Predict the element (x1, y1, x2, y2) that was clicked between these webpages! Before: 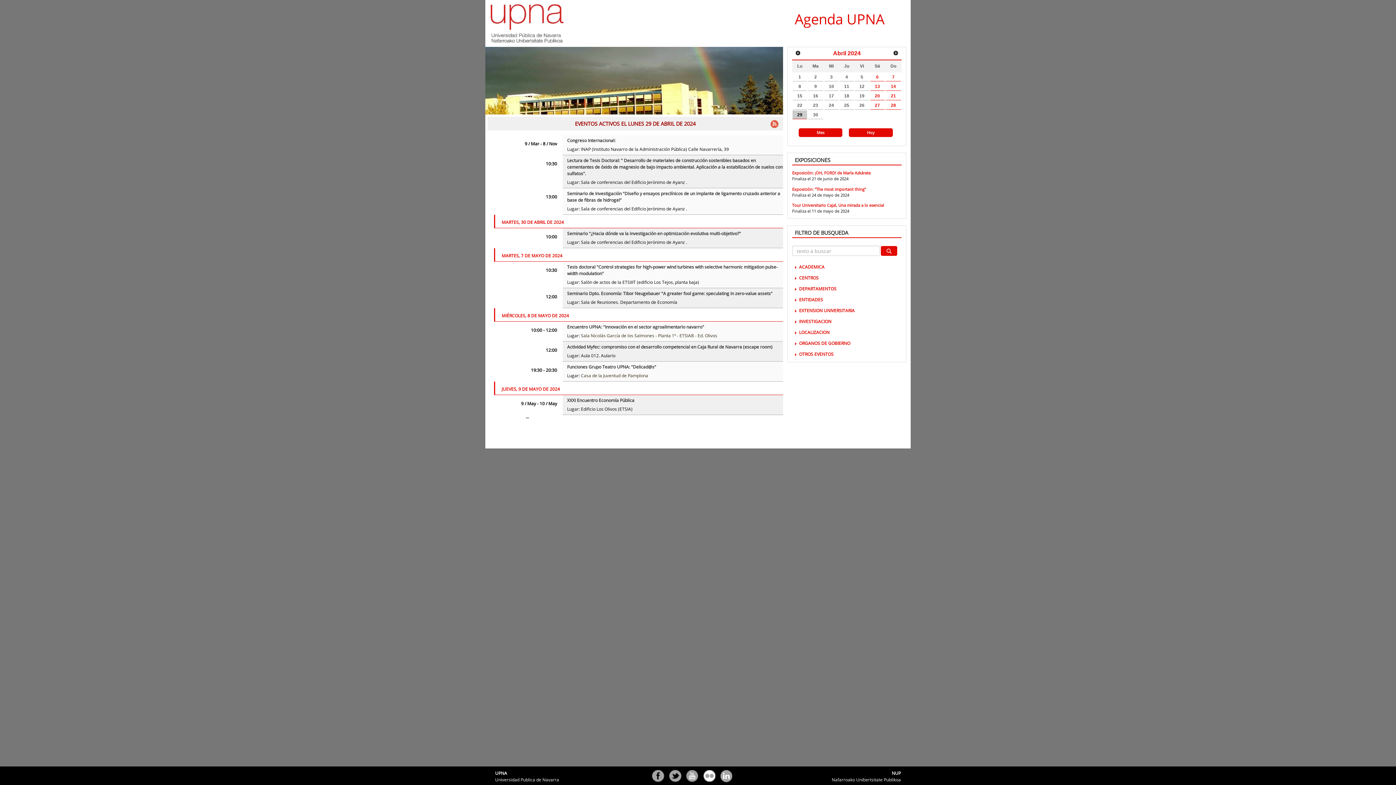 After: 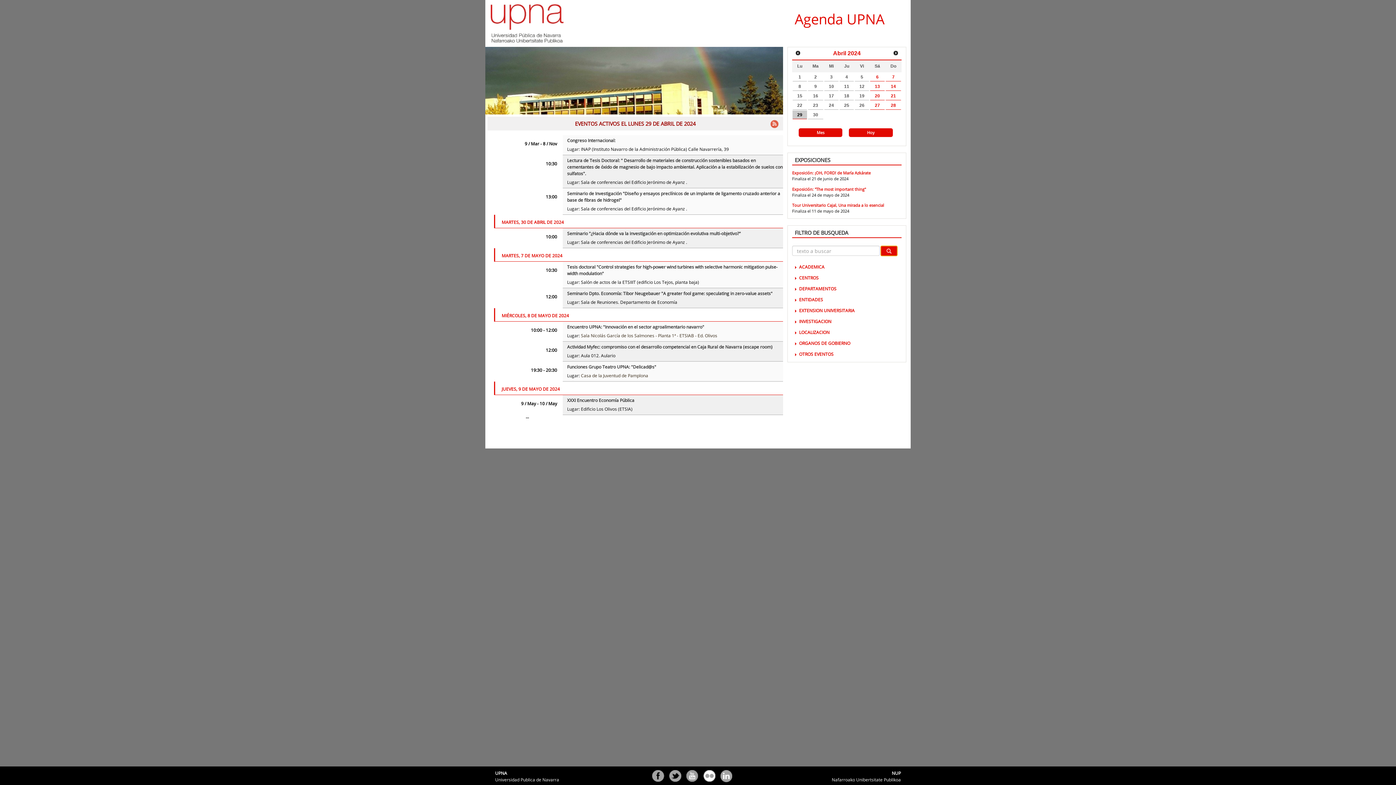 Action: bbox: (881, 246, 897, 255)